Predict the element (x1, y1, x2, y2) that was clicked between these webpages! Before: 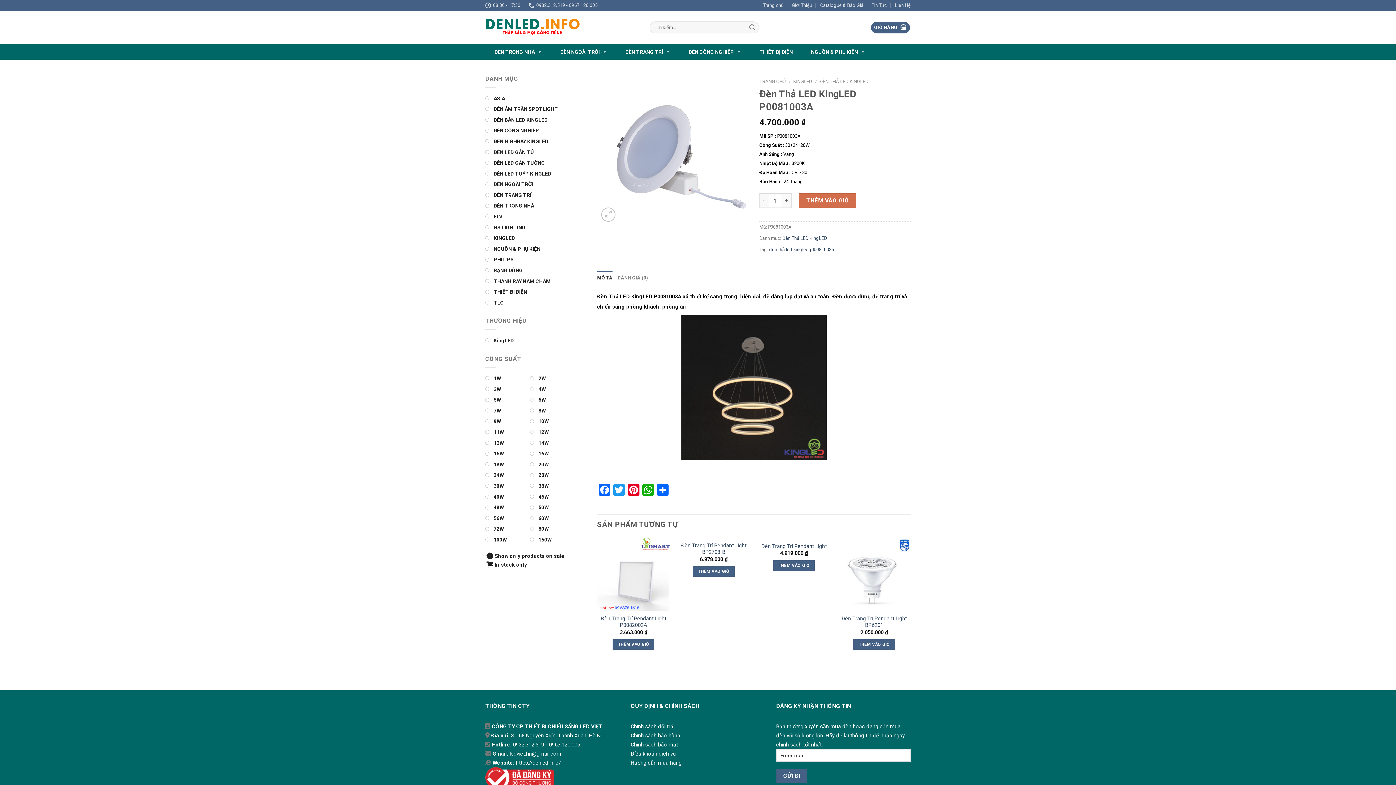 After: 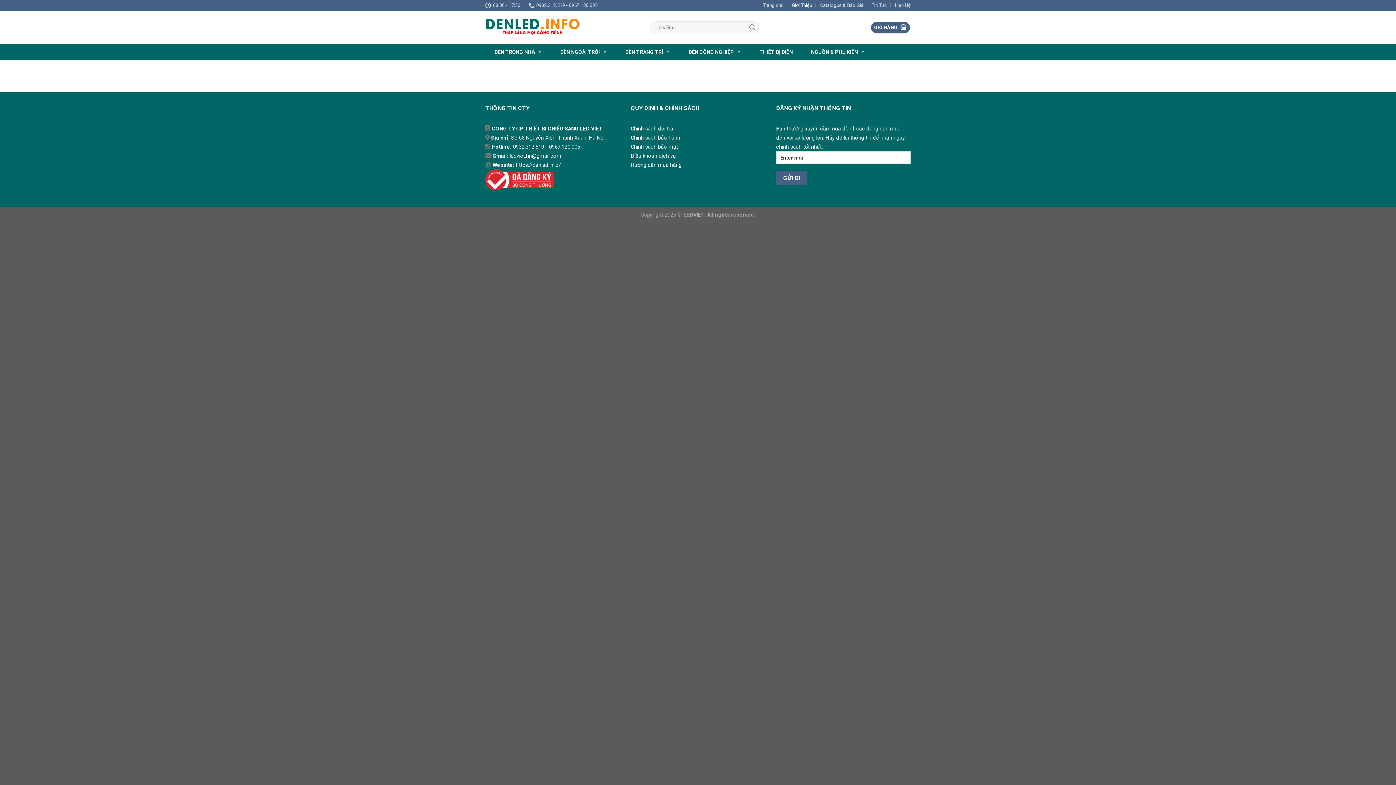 Action: label: Giới Thiệu bbox: (791, 0, 812, 10)